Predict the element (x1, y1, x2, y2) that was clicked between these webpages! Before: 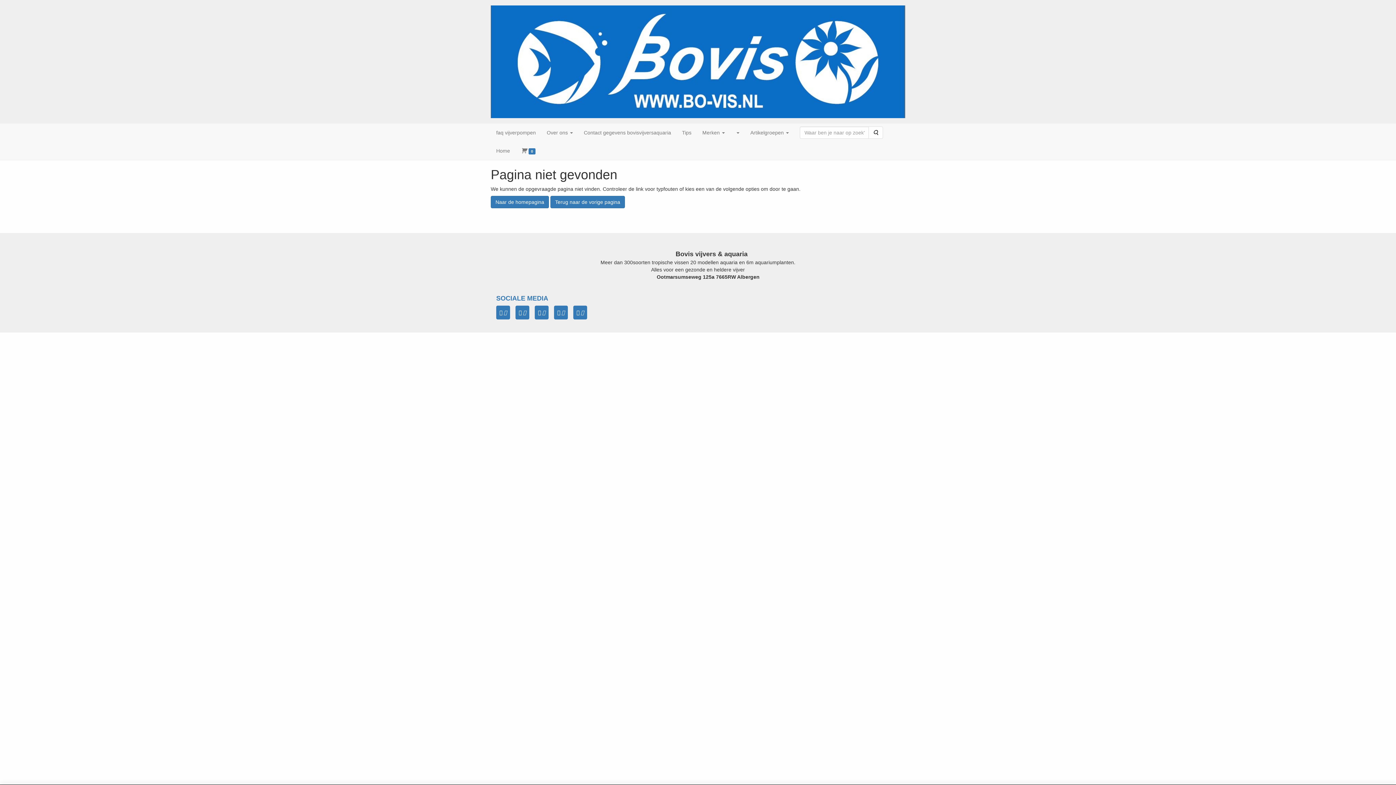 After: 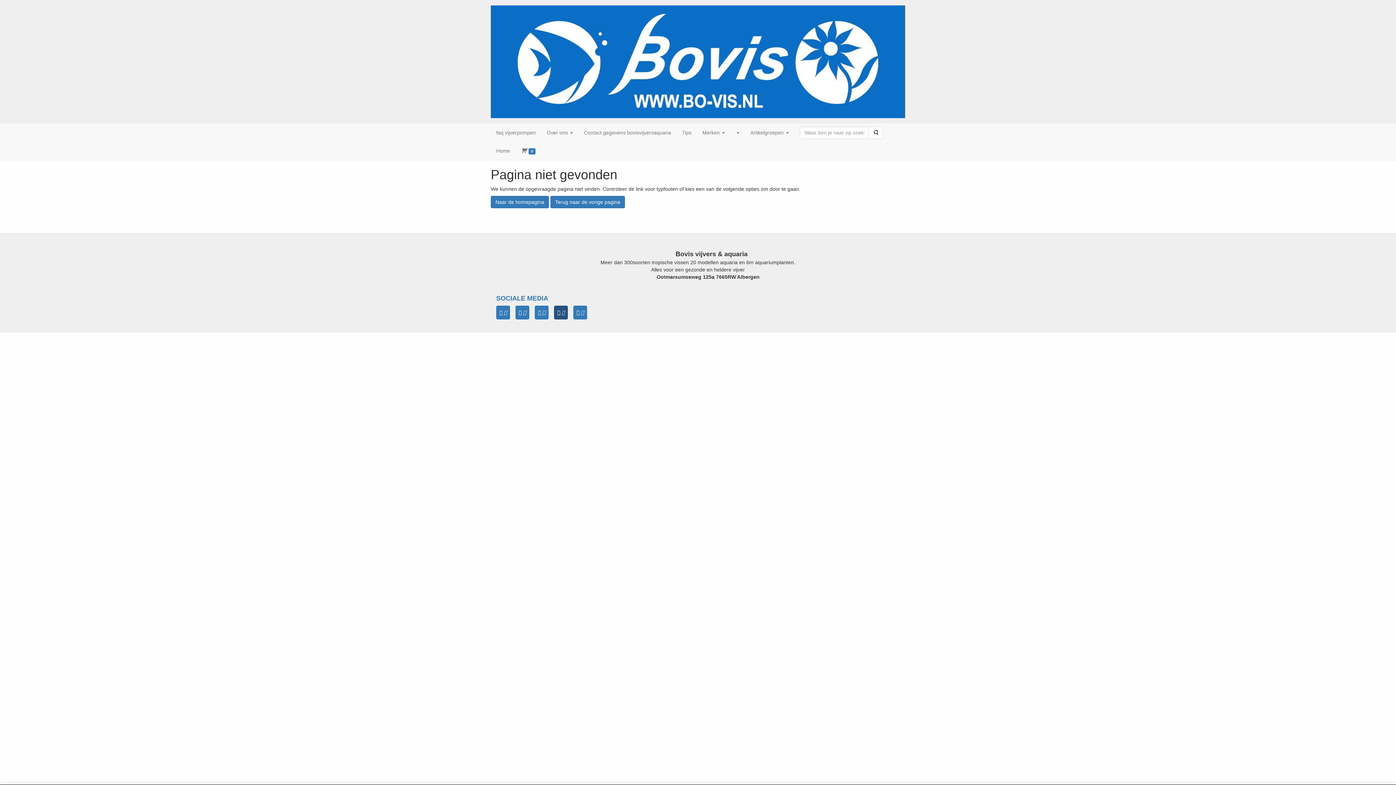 Action: bbox: (554, 305, 568, 319) label:  